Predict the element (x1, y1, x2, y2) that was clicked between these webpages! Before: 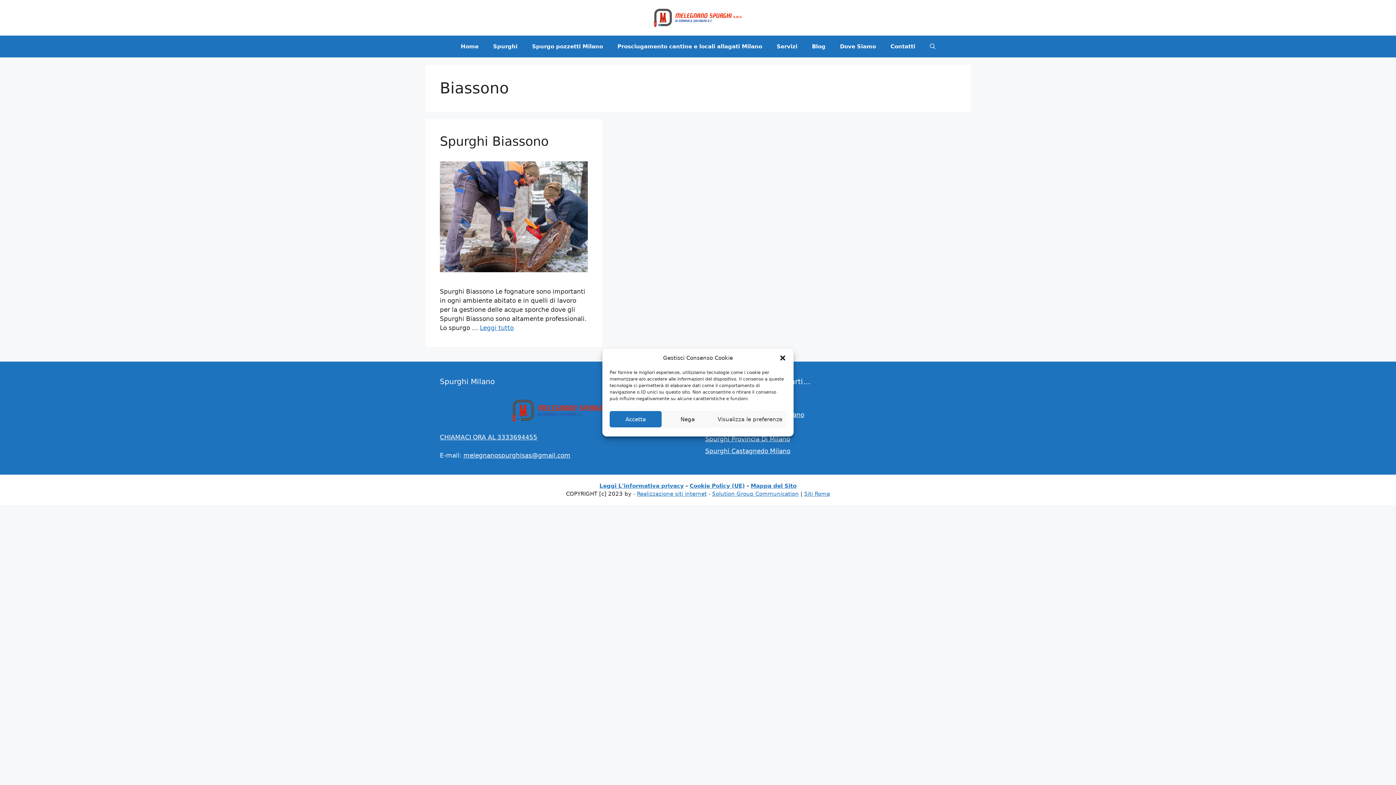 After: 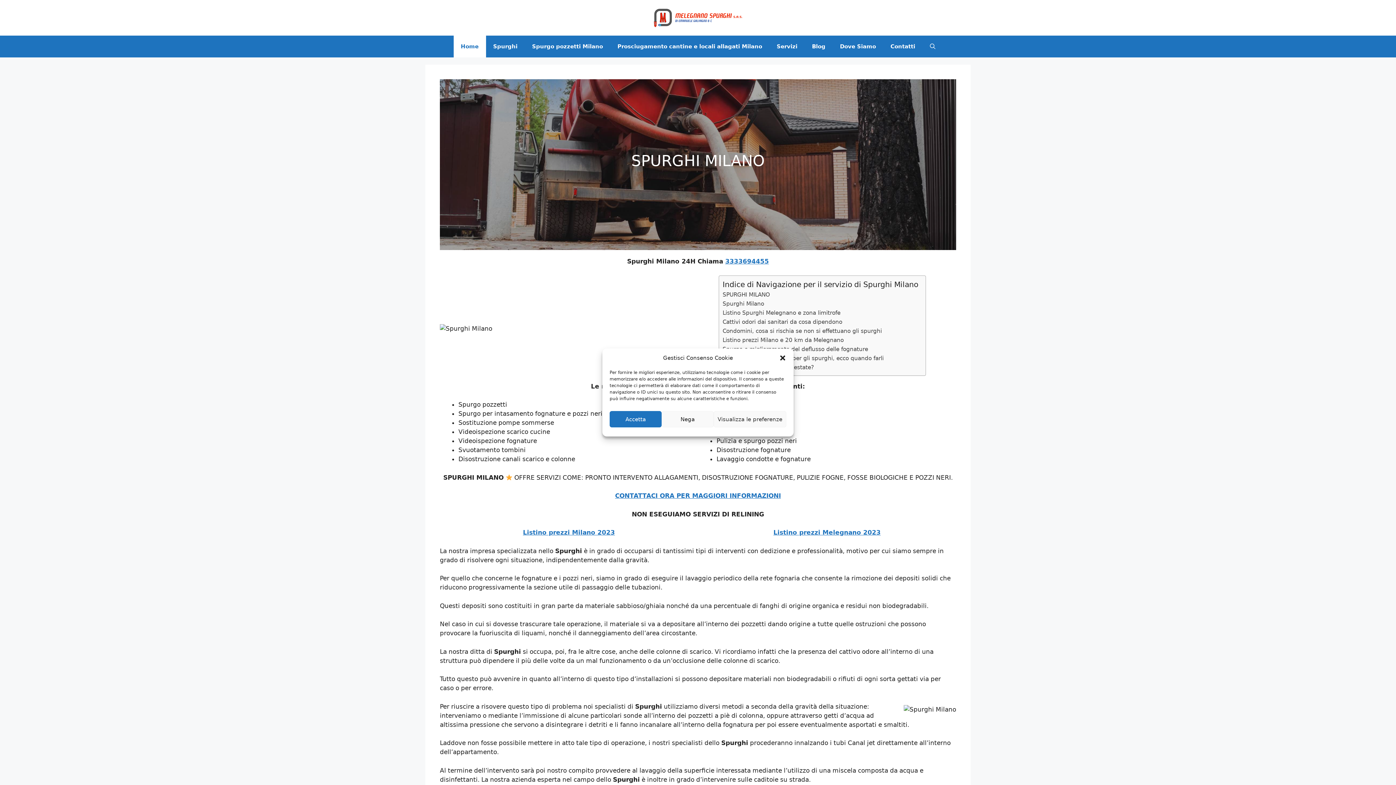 Action: bbox: (652, 13, 743, 20)